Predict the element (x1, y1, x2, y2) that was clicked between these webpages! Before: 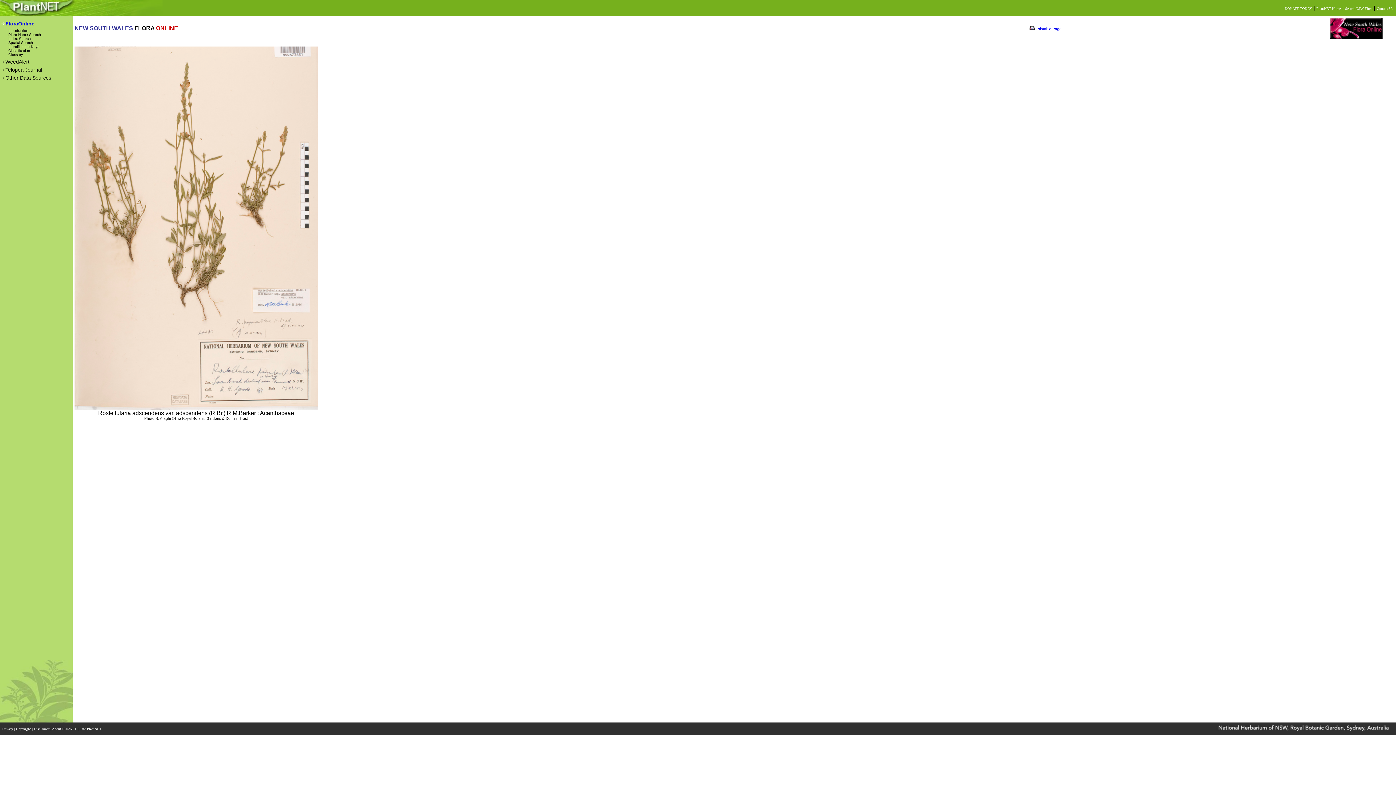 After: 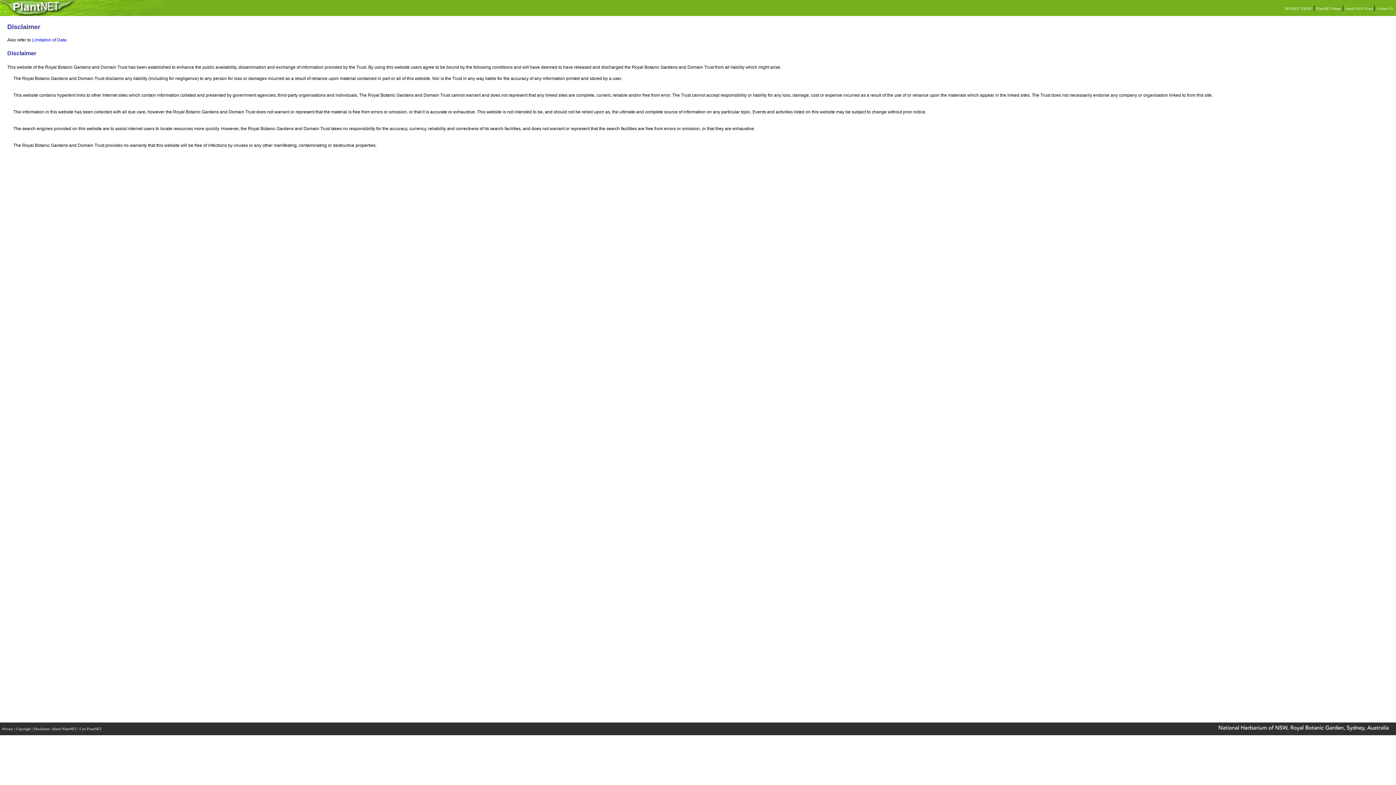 Action: label: Disclaimer  bbox: (33, 727, 50, 731)